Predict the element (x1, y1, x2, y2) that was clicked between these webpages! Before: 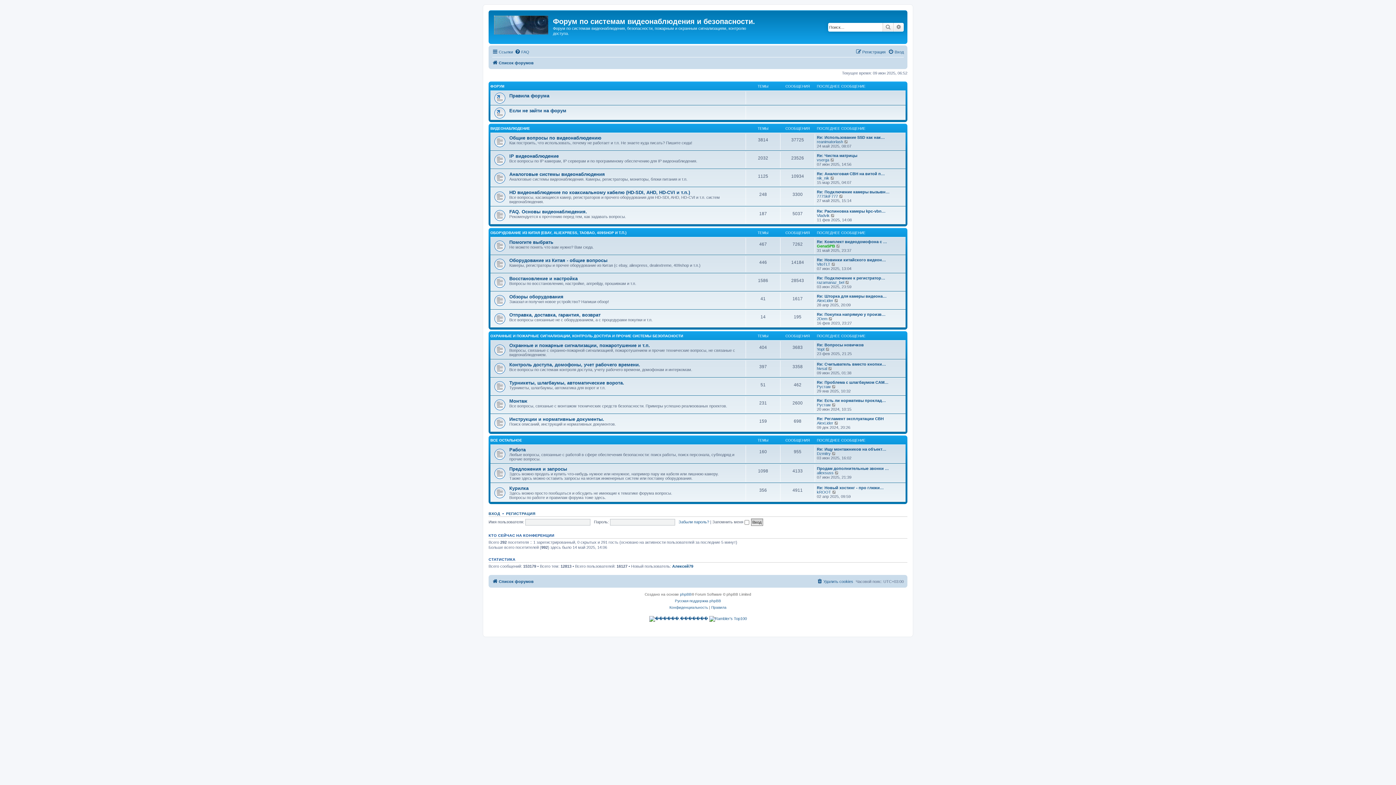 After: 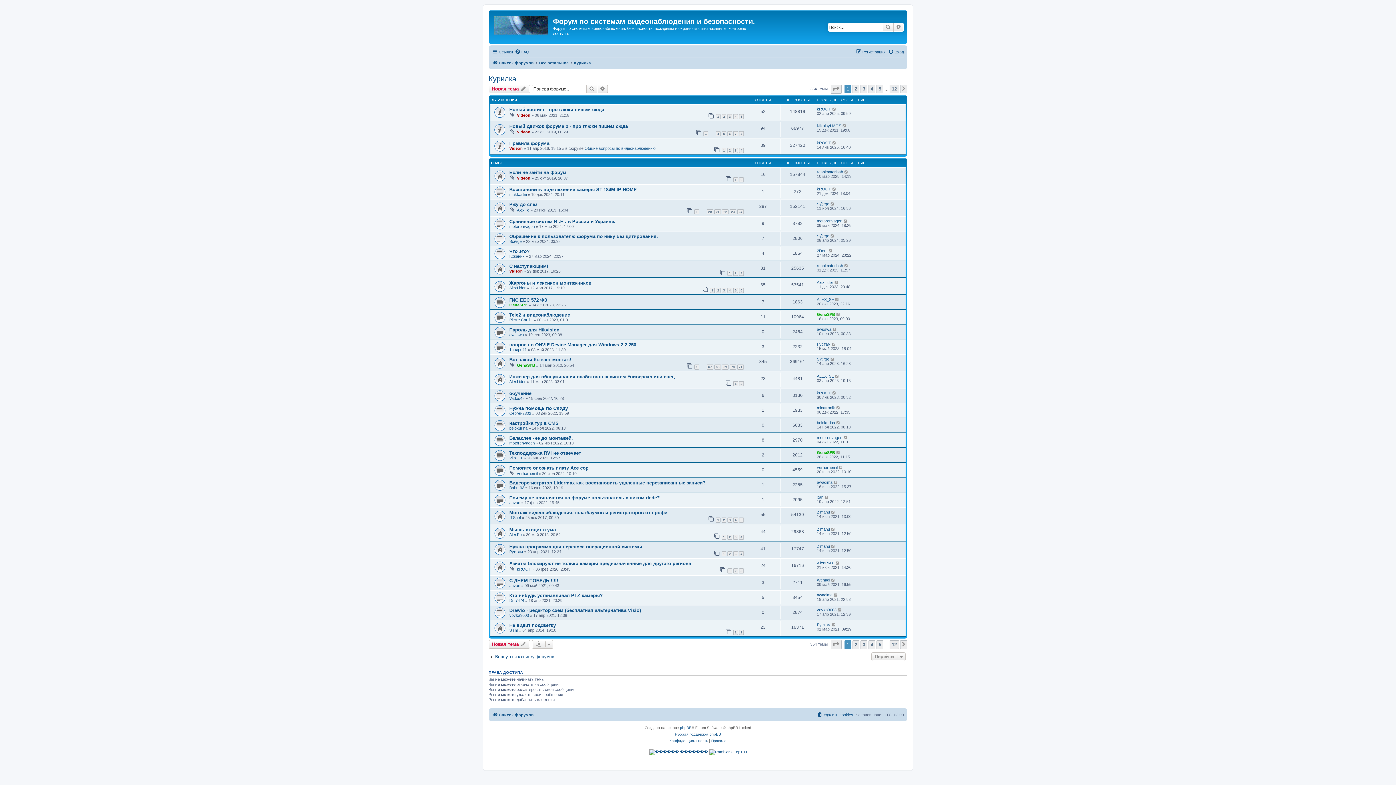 Action: bbox: (509, 485, 528, 491) label: Курилка